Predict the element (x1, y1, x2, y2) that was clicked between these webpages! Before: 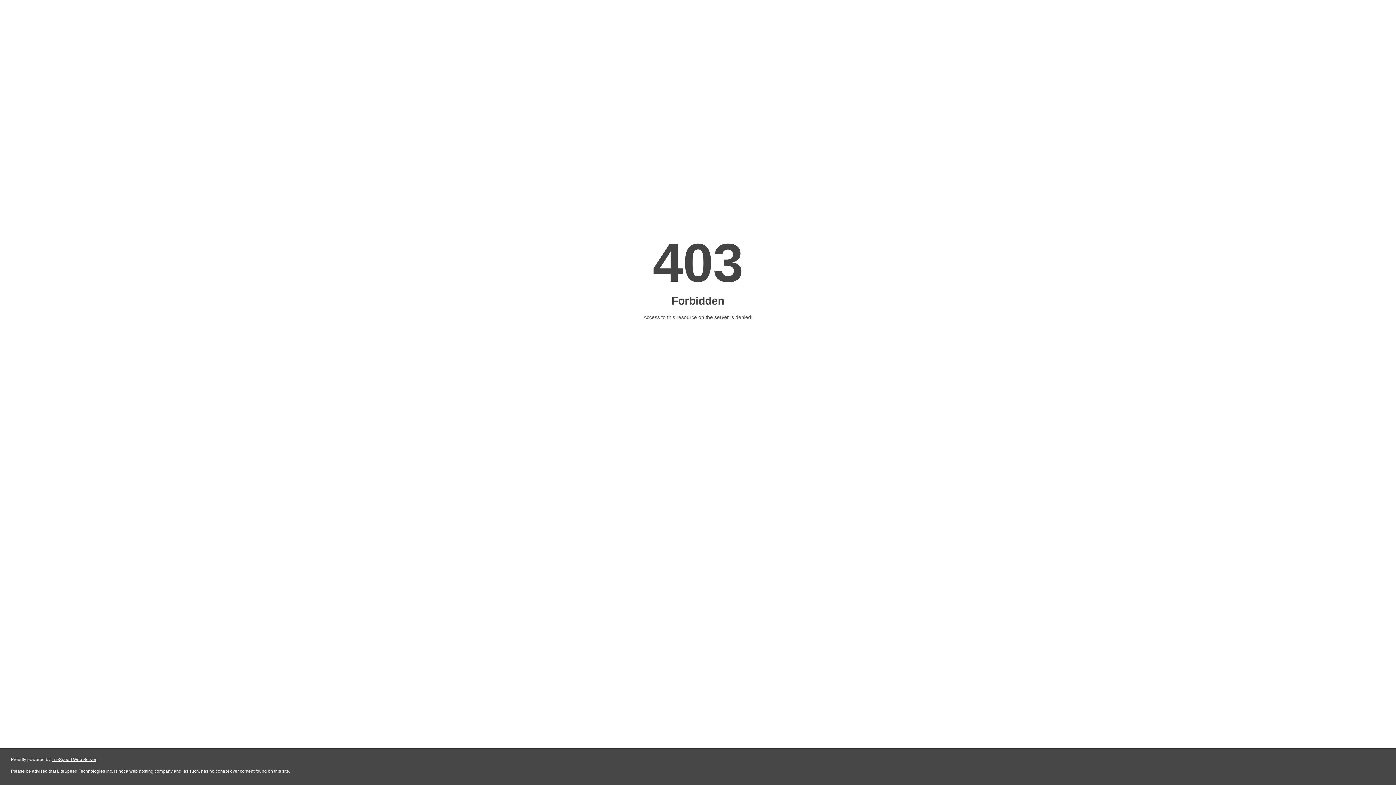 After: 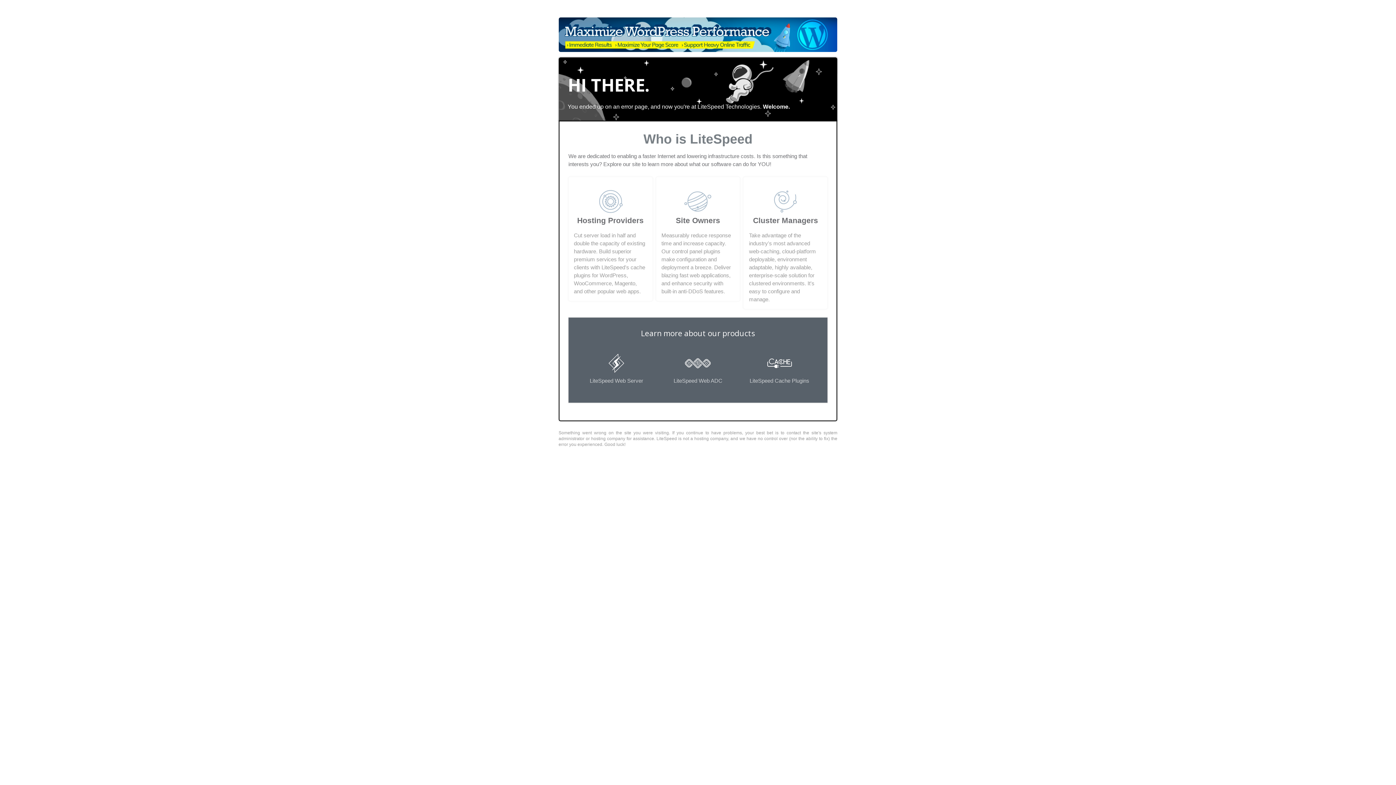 Action: label: LiteSpeed Web Server bbox: (51, 757, 96, 762)